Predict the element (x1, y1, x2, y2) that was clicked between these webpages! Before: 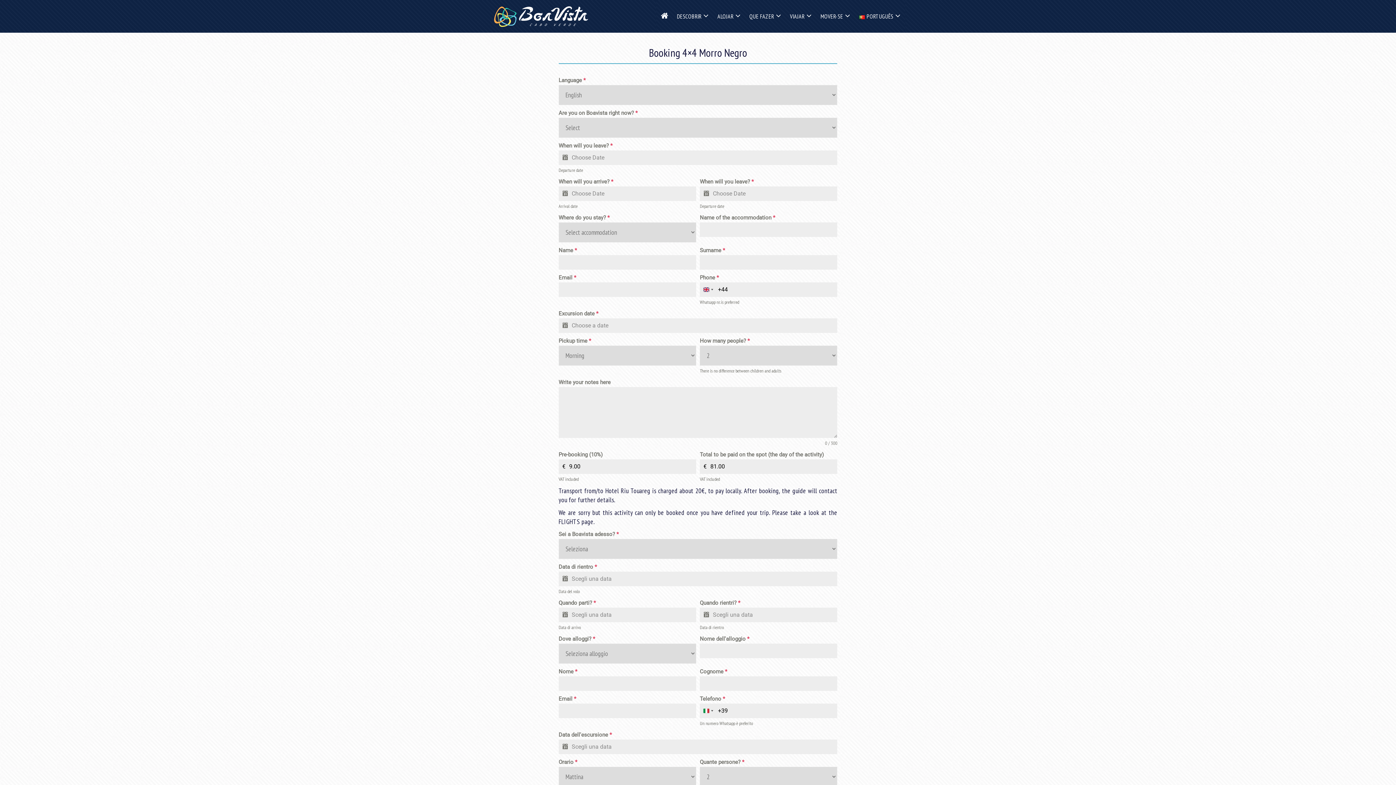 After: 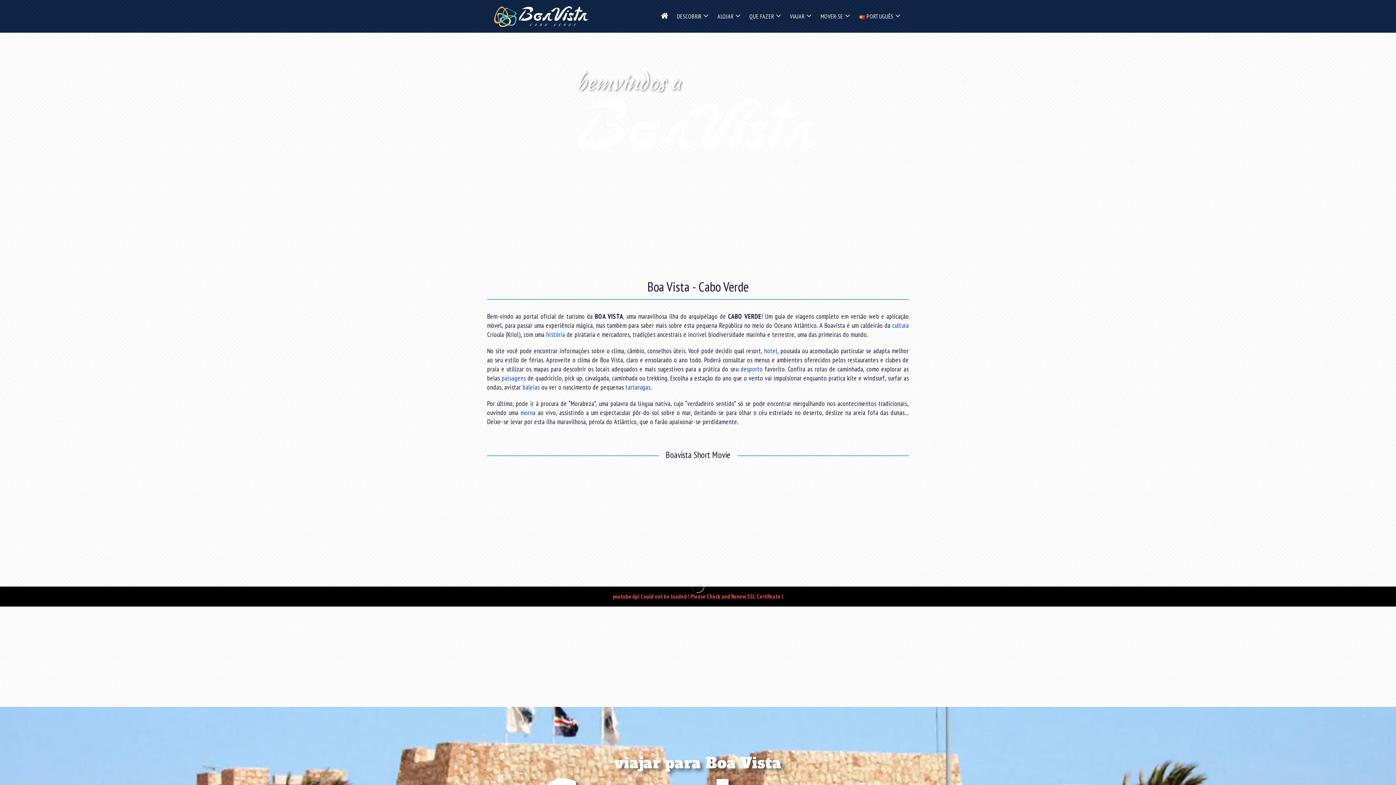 Action: bbox: (490, 0, 591, 32)